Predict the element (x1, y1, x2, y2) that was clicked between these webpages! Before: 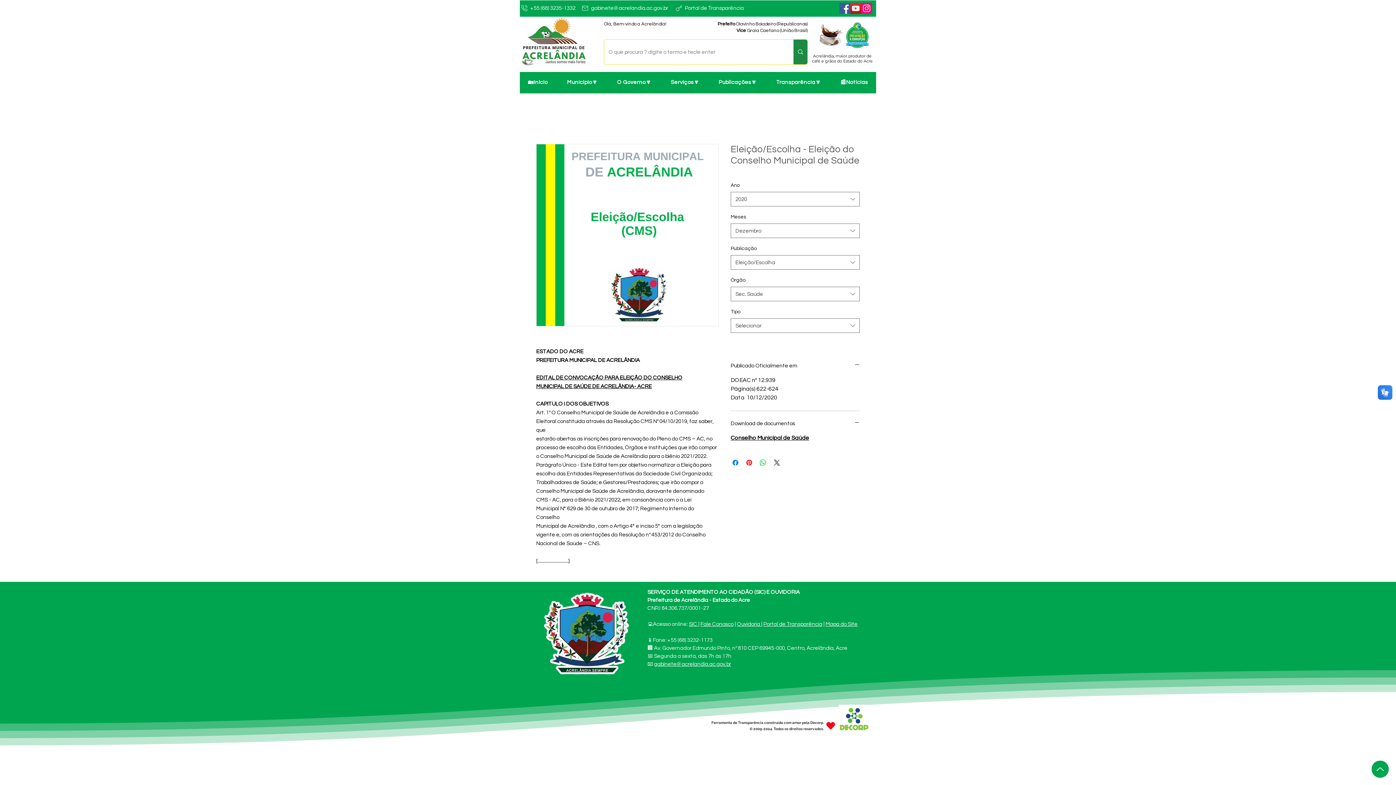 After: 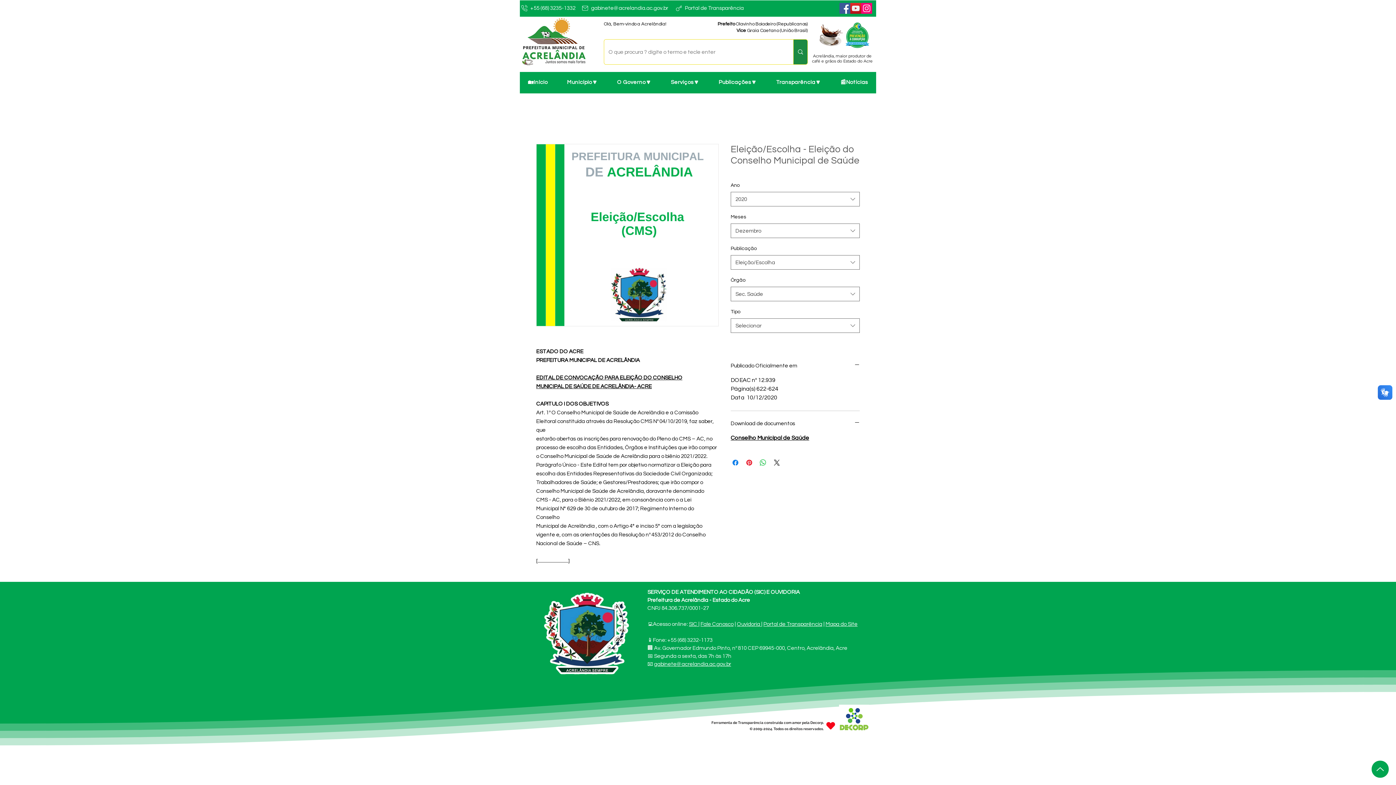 Action: label: Conselho Municipal de Saúde bbox: (730, 435, 809, 441)